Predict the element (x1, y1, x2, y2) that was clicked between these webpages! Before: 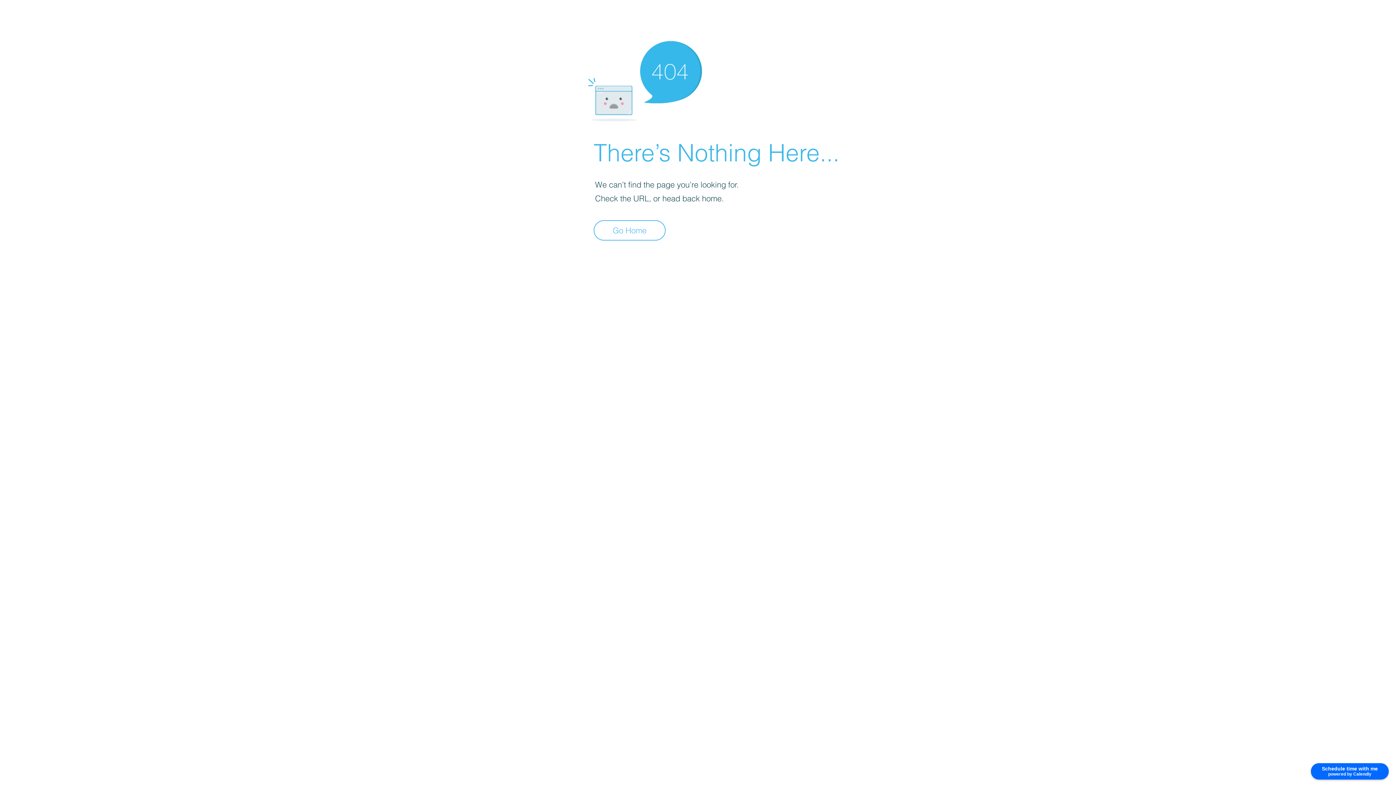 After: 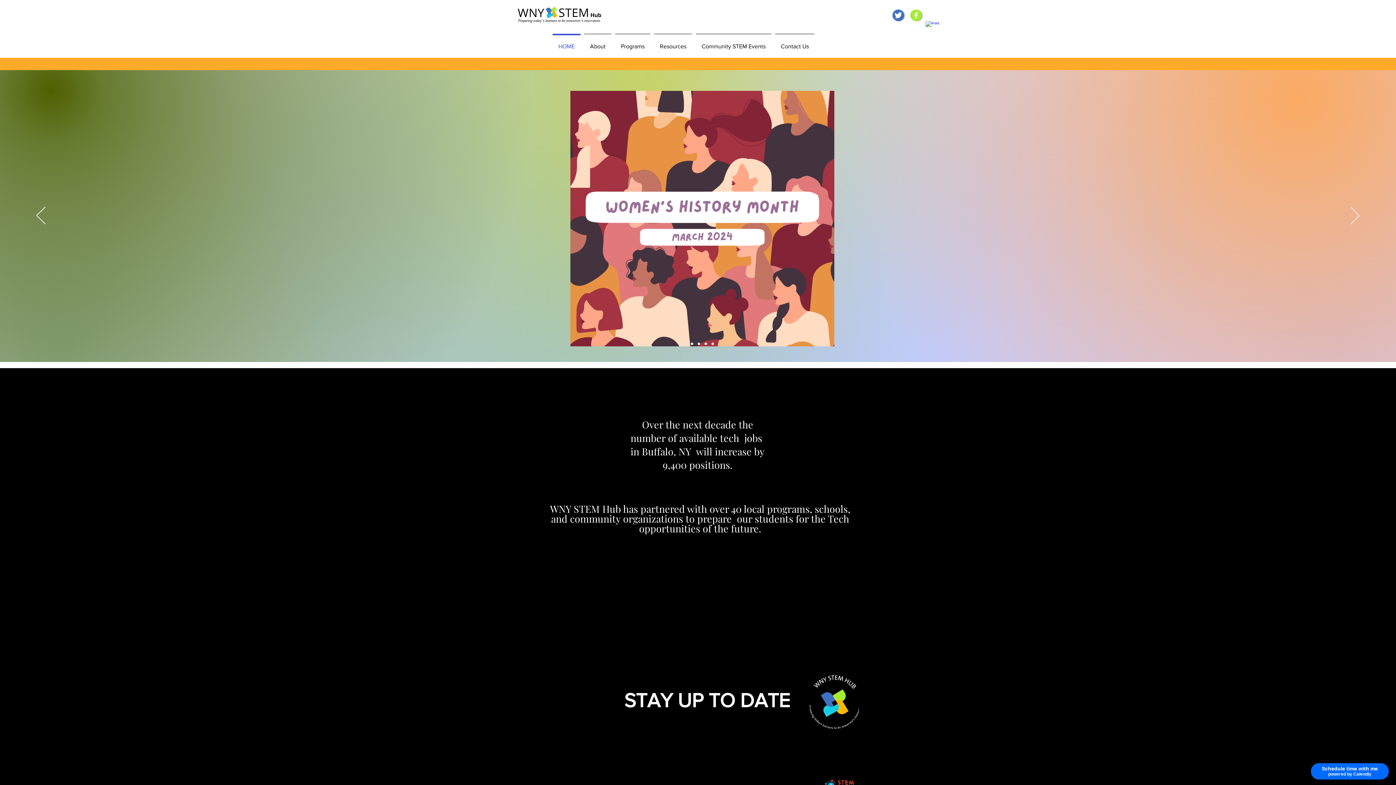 Action: label: Go Home bbox: (593, 220, 665, 240)